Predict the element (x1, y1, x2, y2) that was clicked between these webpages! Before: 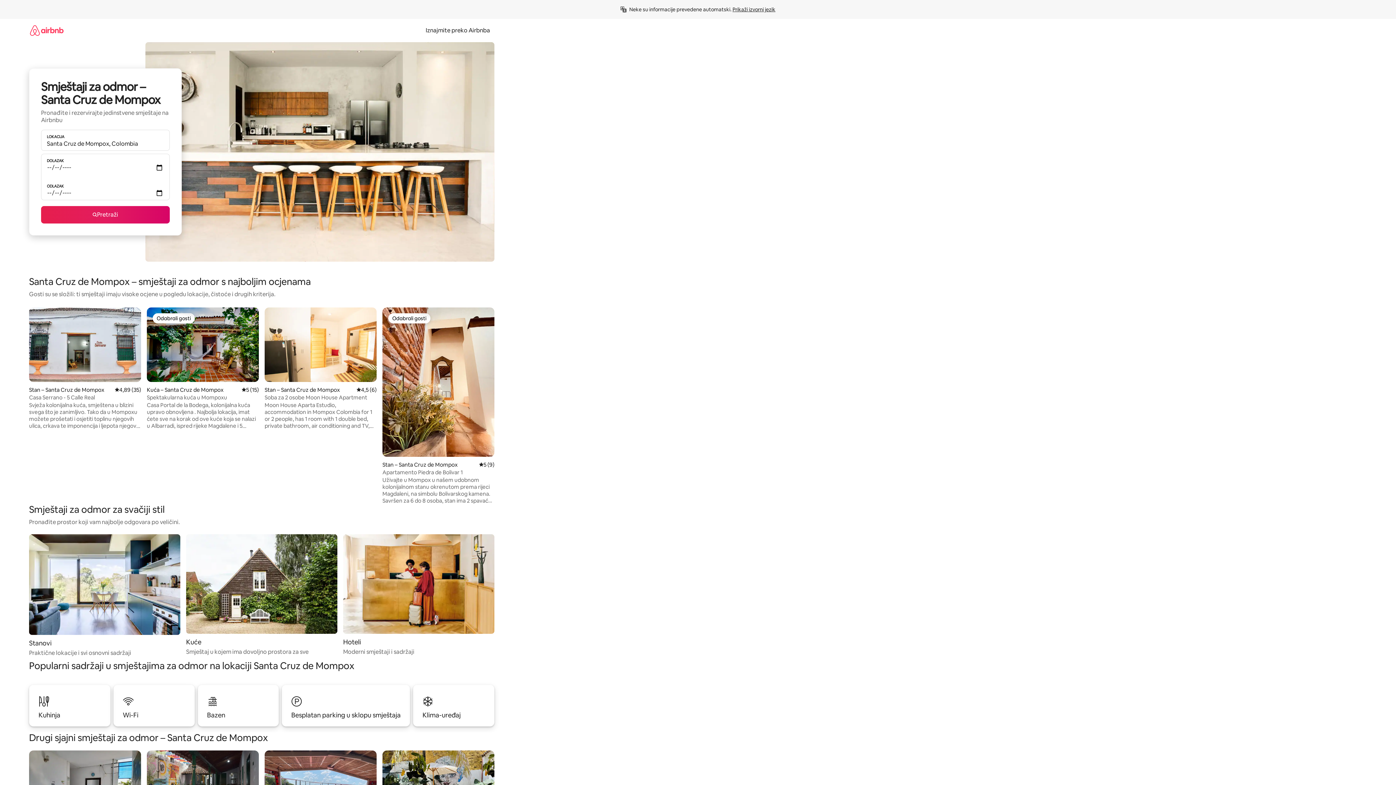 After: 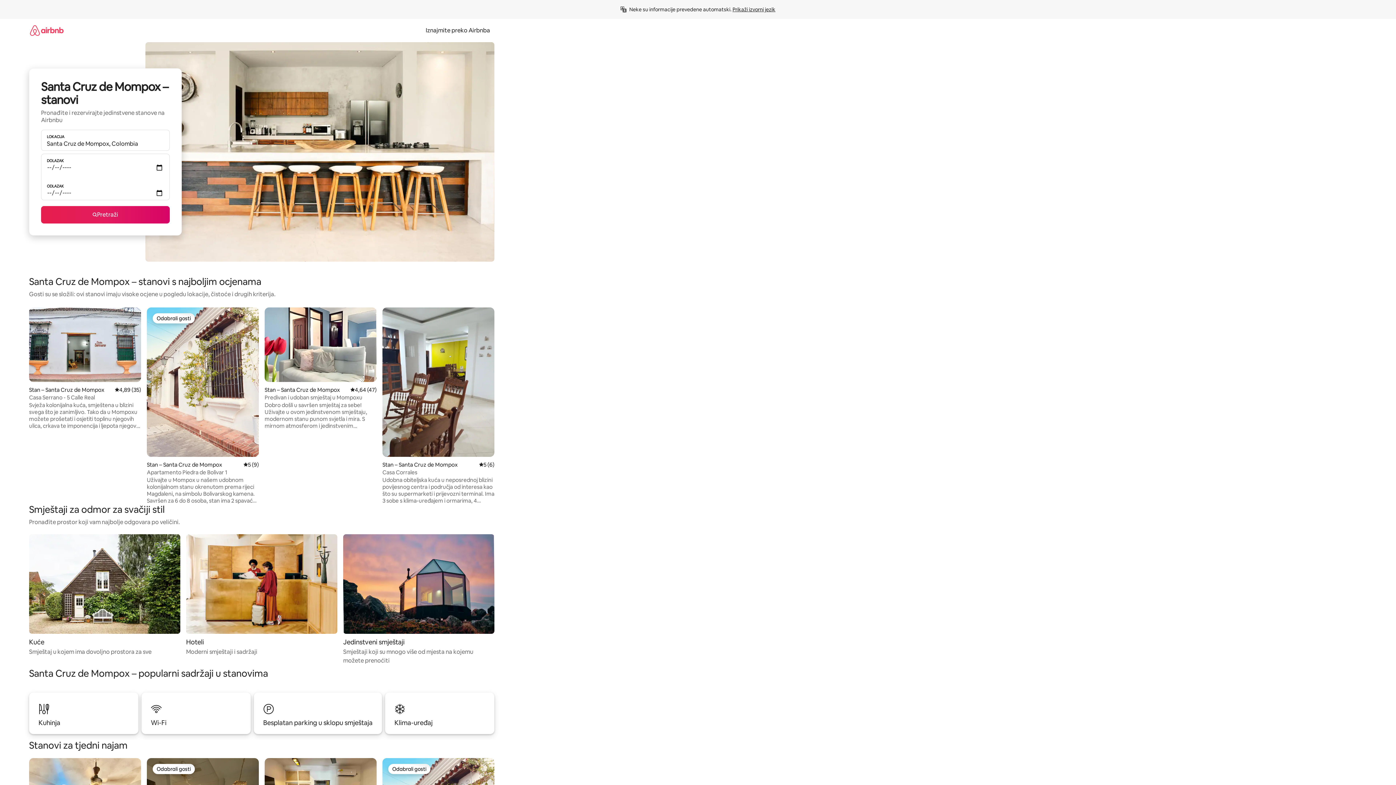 Action: label: Stanovi

Praktične lokacije i svi osnovni sadržaji bbox: (29, 534, 180, 657)